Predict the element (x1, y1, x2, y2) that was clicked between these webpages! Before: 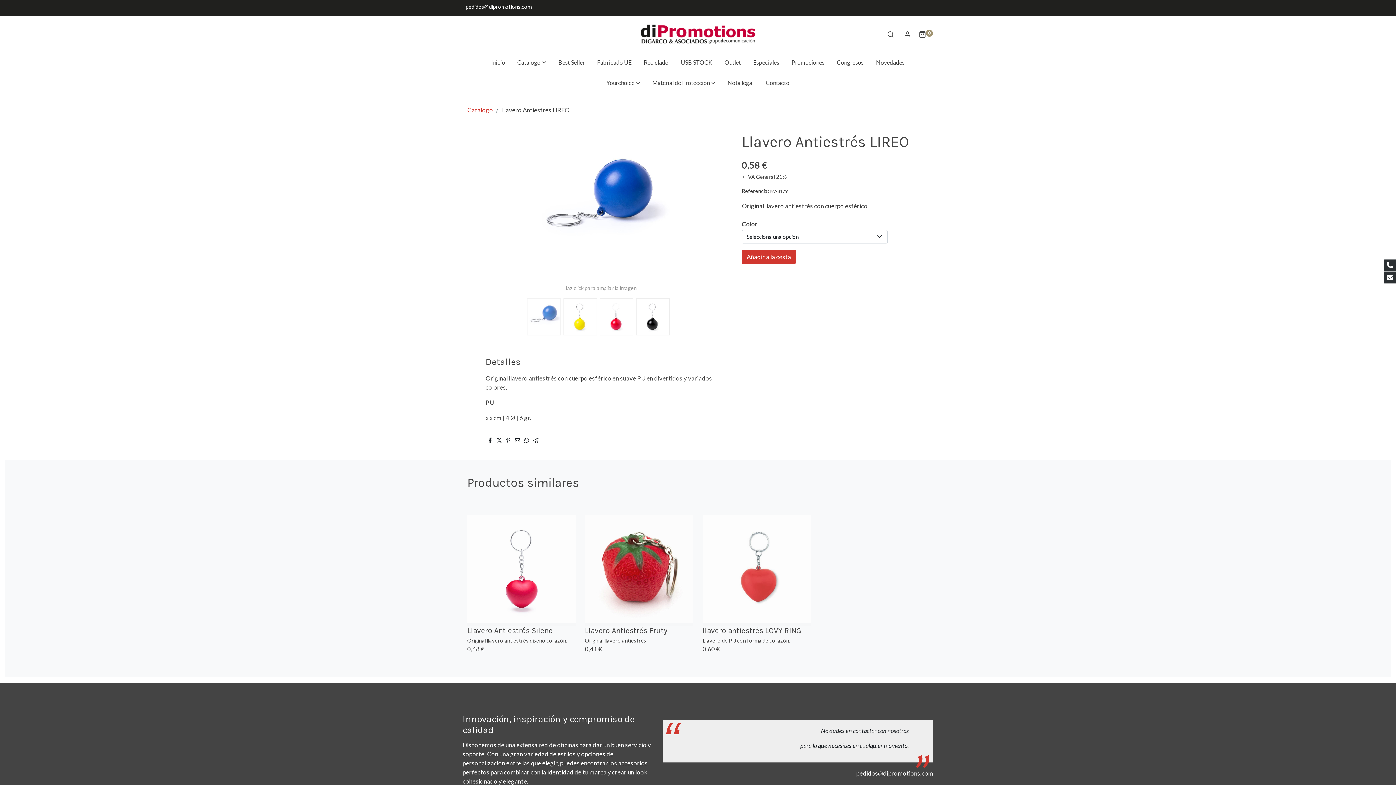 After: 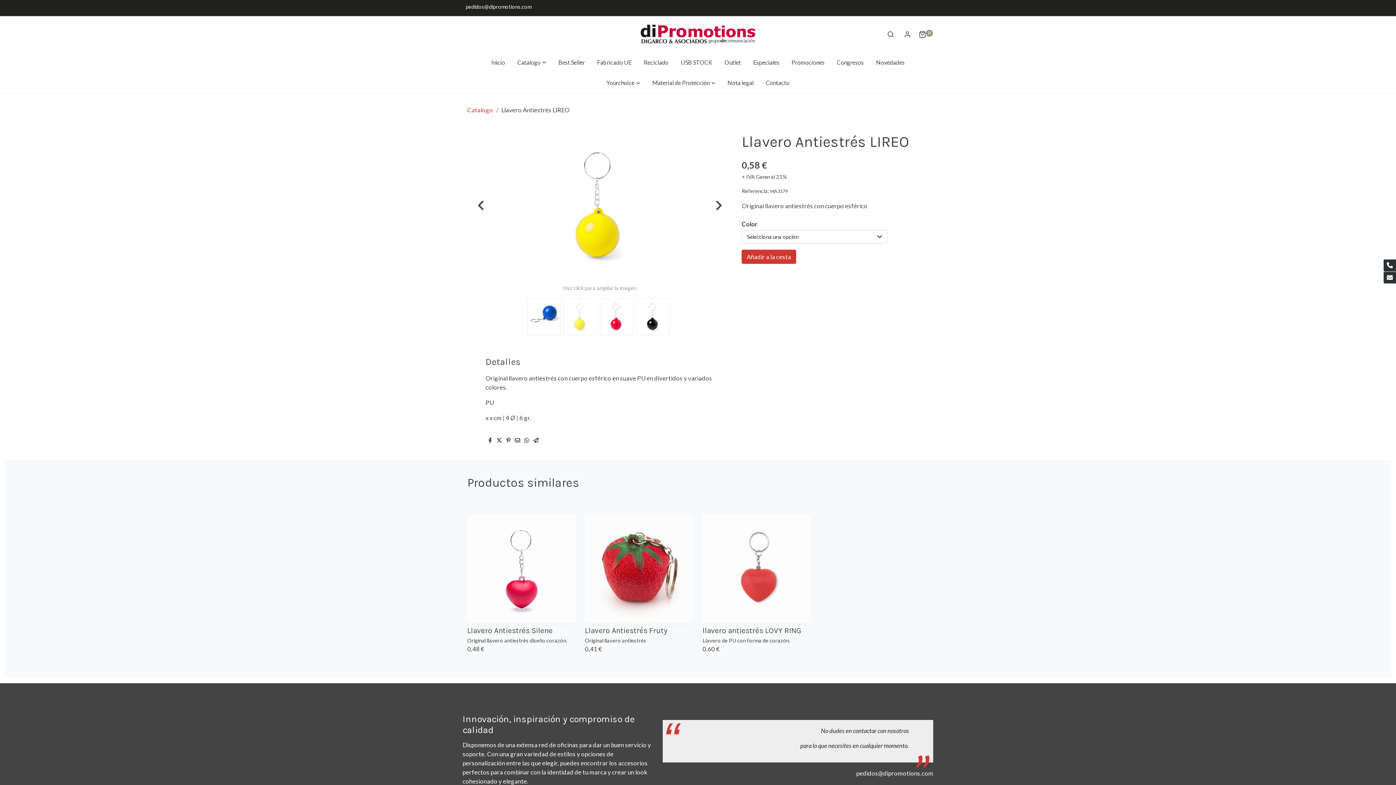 Action: bbox: (563, 298, 597, 335)